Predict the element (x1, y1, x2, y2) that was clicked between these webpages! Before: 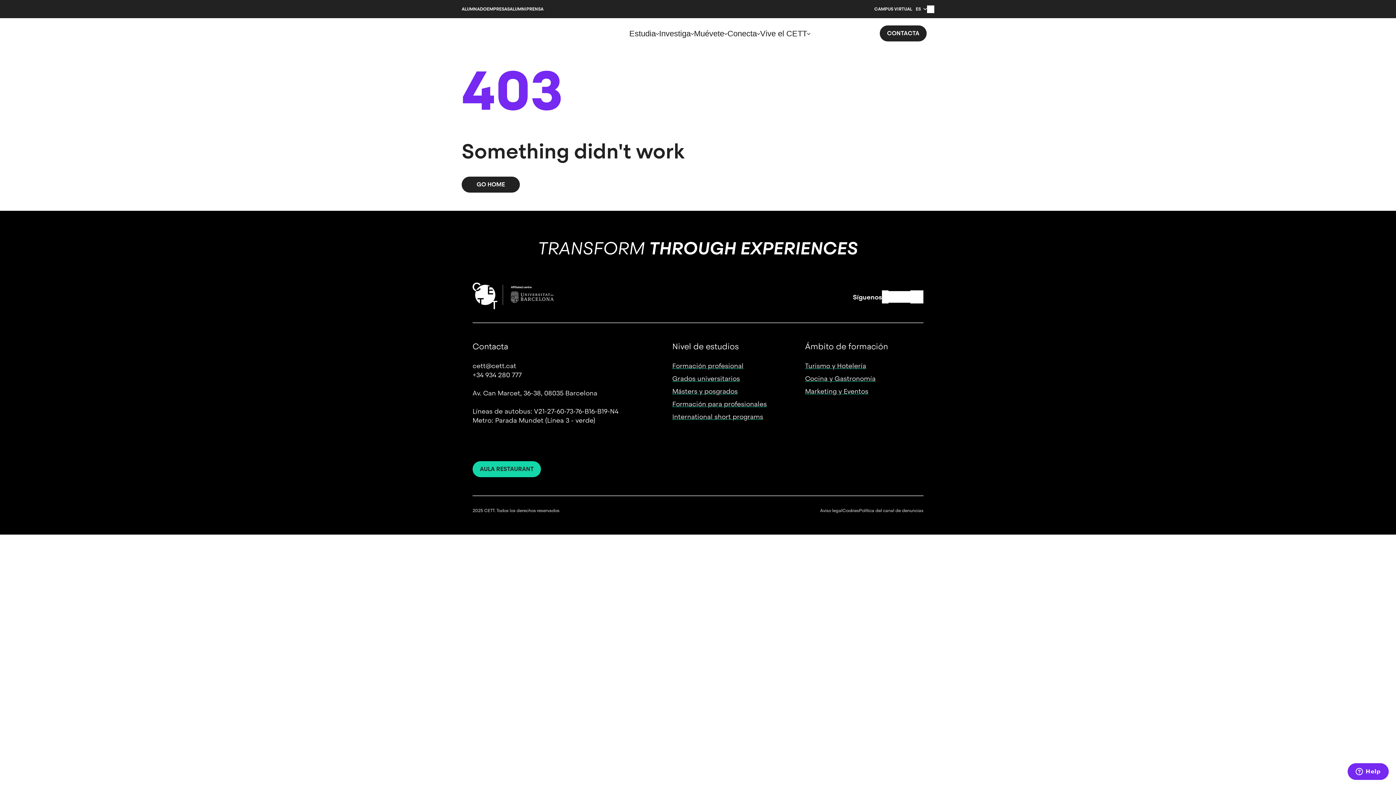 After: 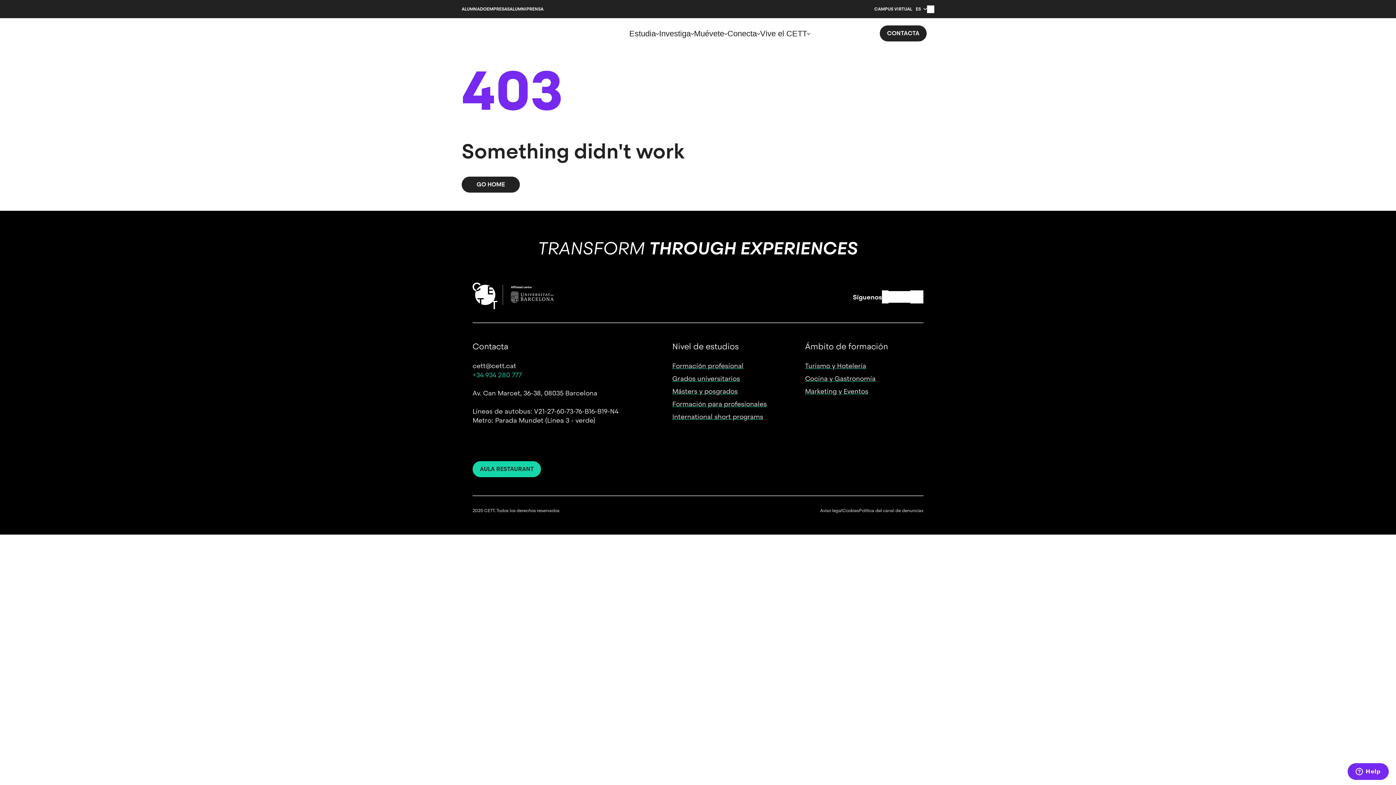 Action: bbox: (472, 370, 521, 379) label: +34 934 280 777